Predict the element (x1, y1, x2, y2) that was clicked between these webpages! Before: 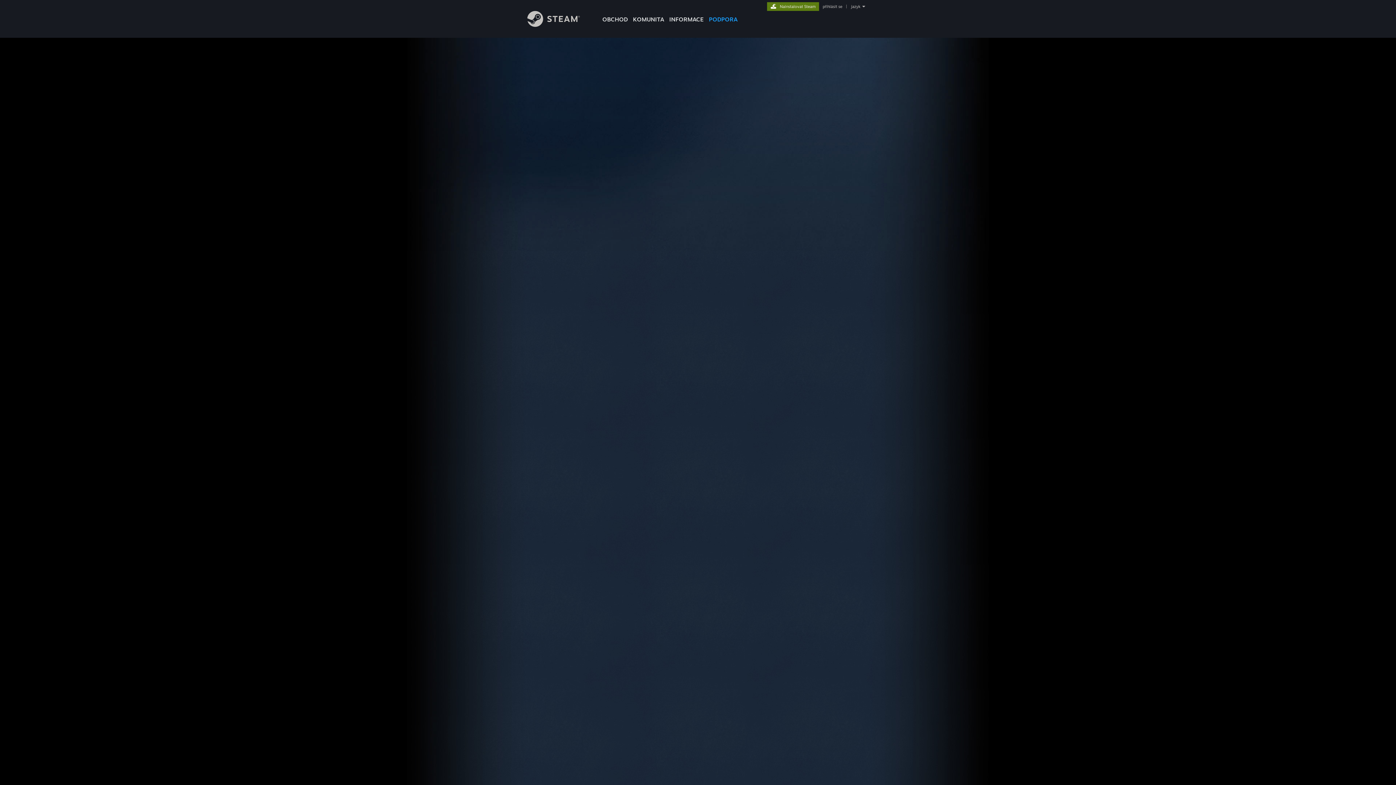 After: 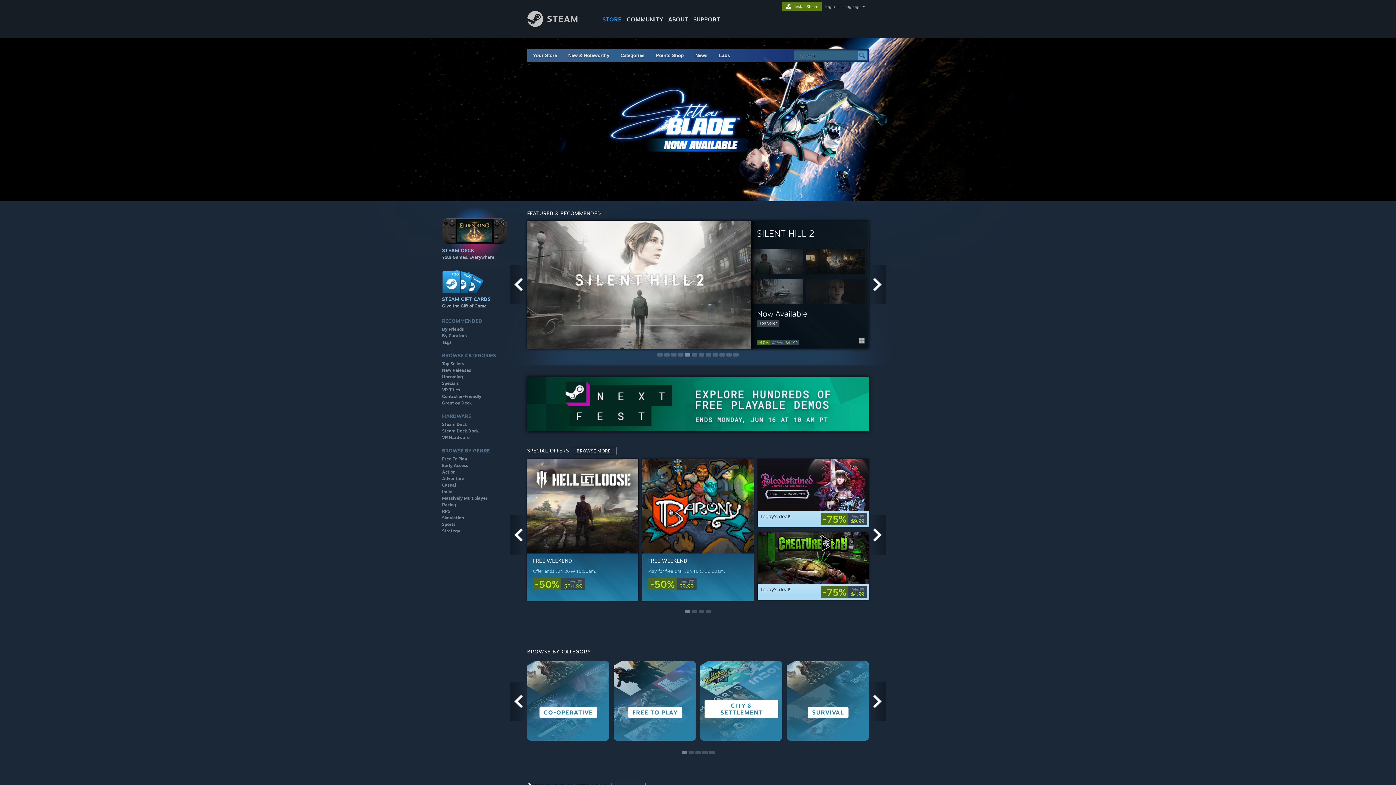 Action: bbox: (527, 21, 591, 28) label: Odkaz na domovskou stránku